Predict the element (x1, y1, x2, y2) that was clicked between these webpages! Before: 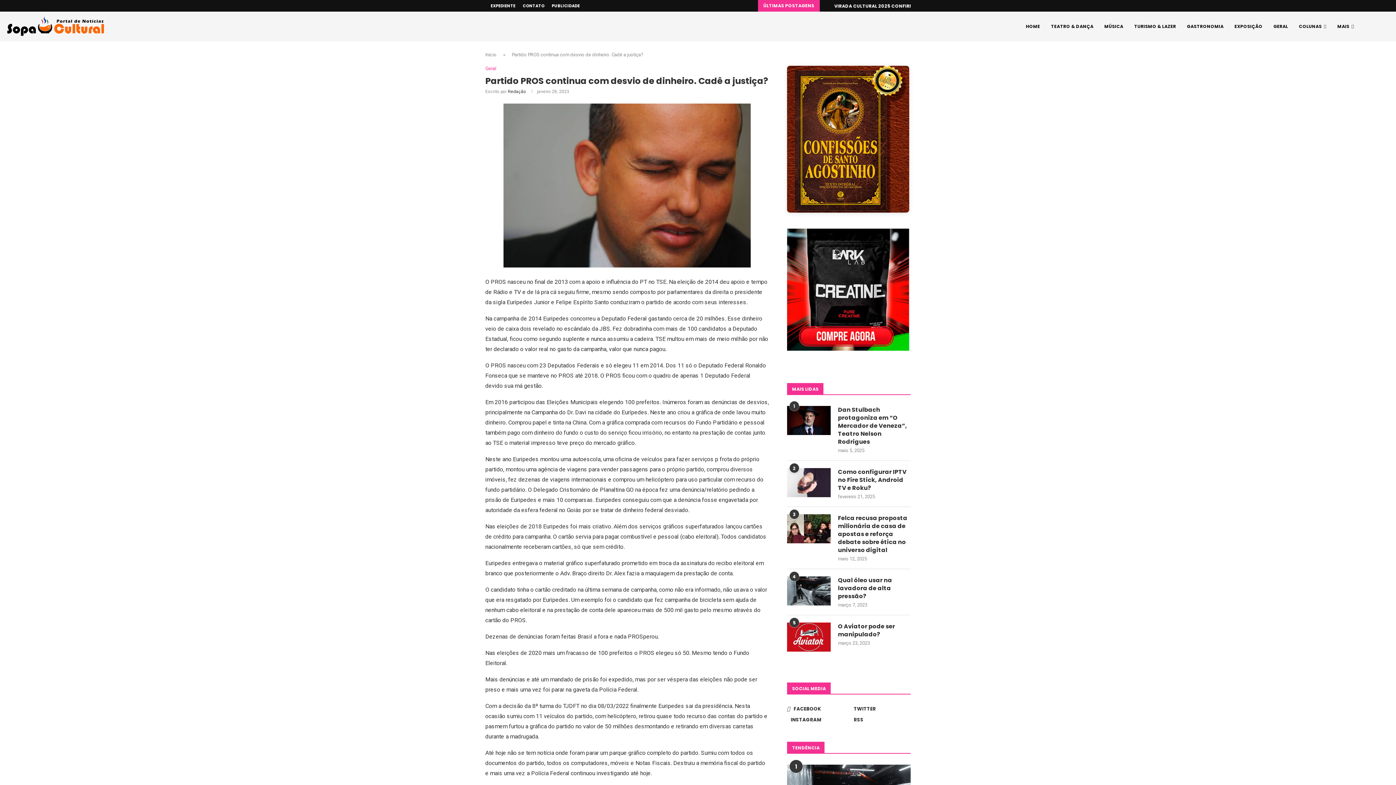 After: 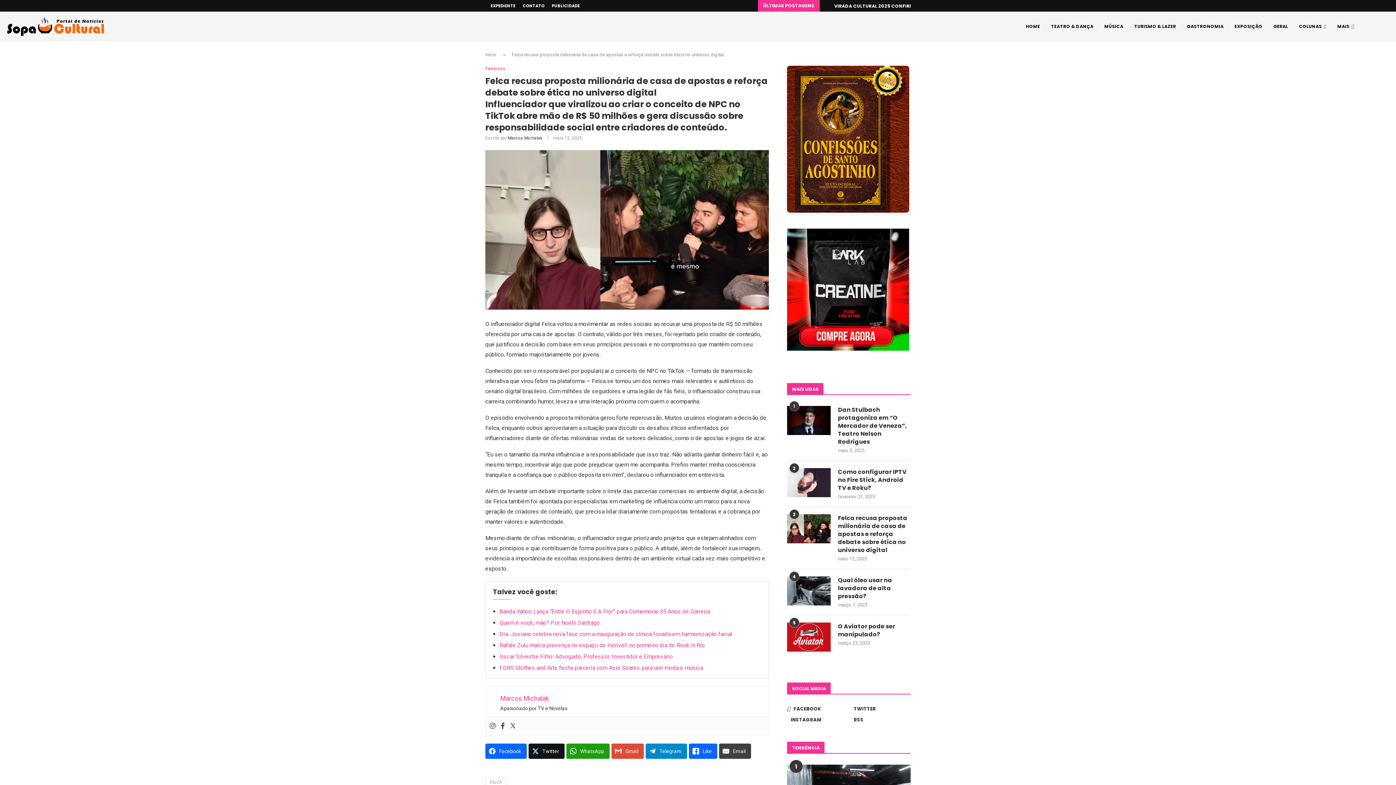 Action: bbox: (787, 514, 830, 543)